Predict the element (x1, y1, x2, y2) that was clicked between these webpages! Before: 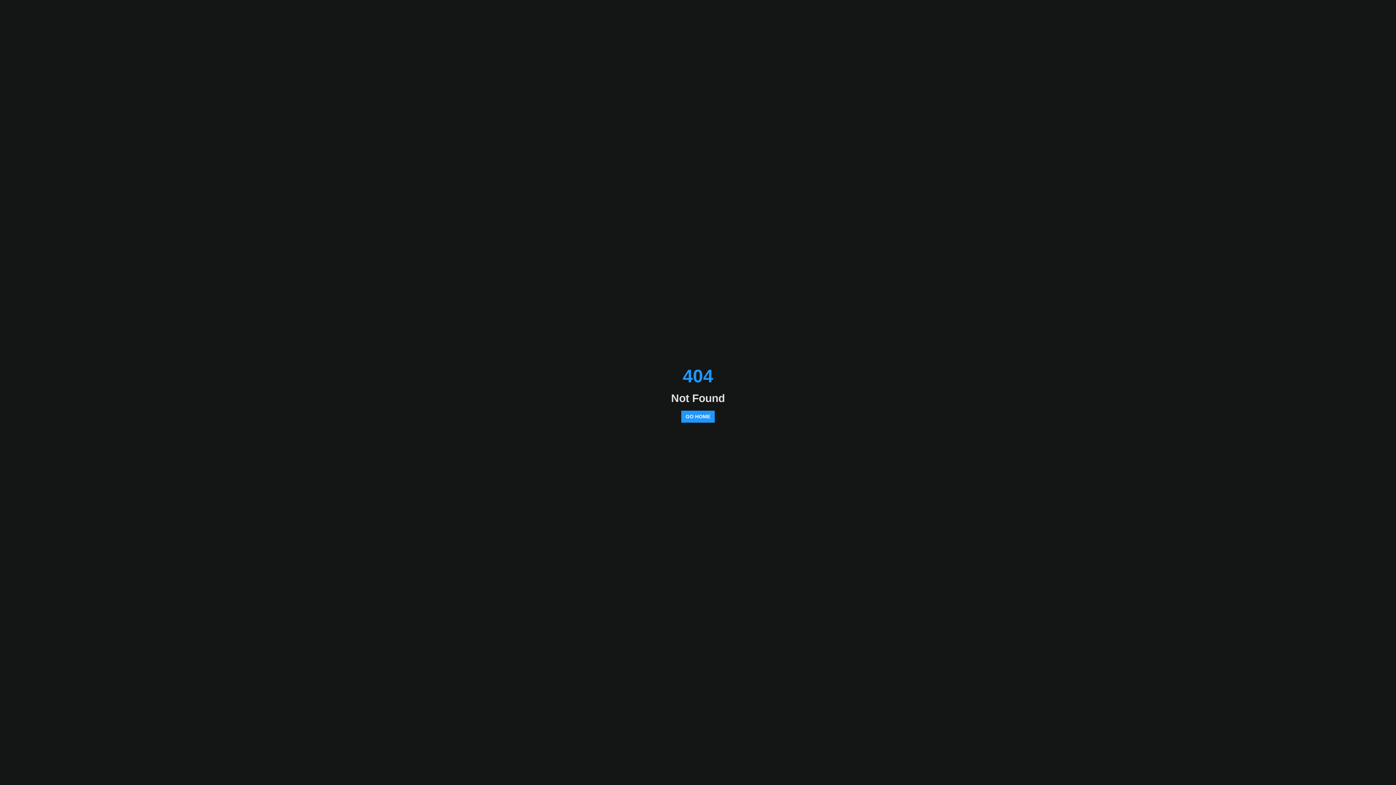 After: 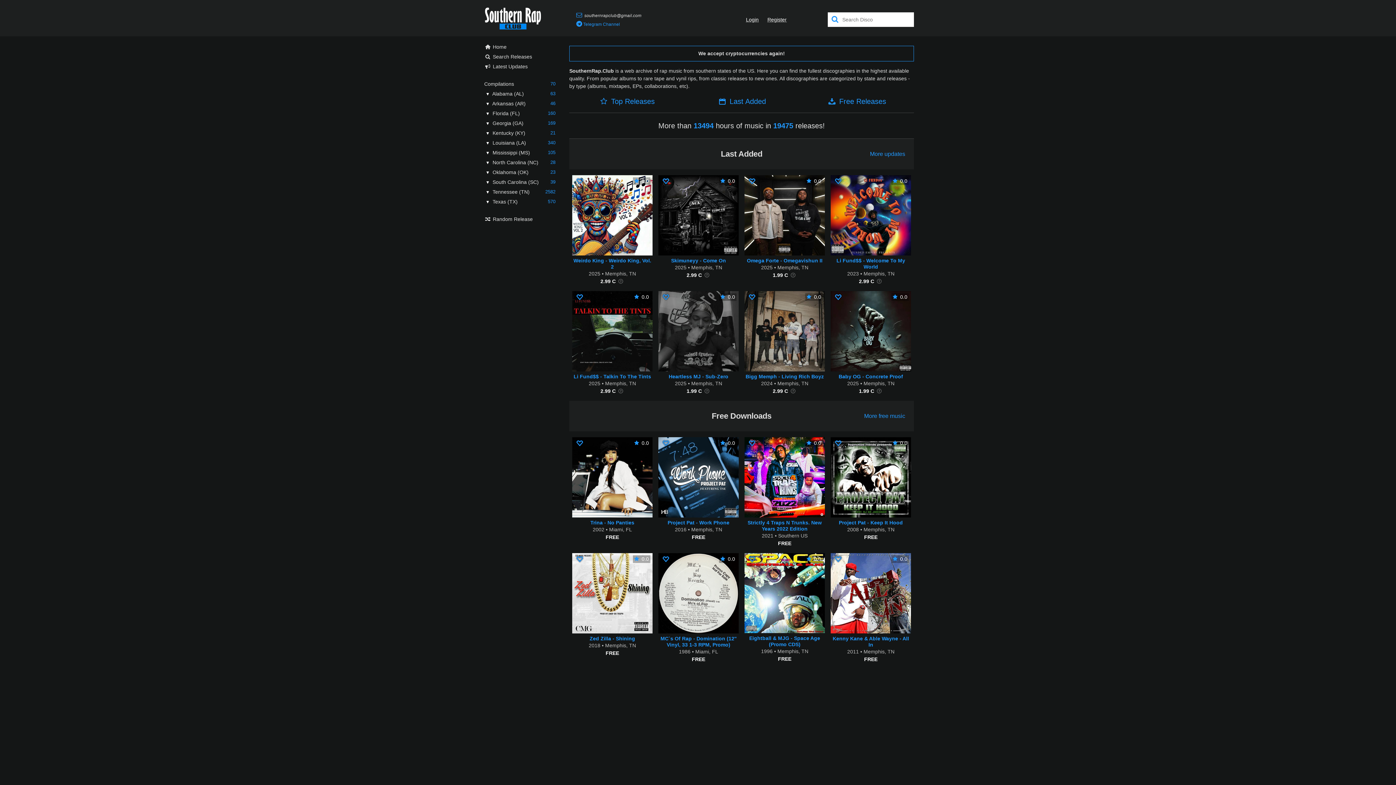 Action: bbox: (681, 410, 714, 422) label: GO HOME